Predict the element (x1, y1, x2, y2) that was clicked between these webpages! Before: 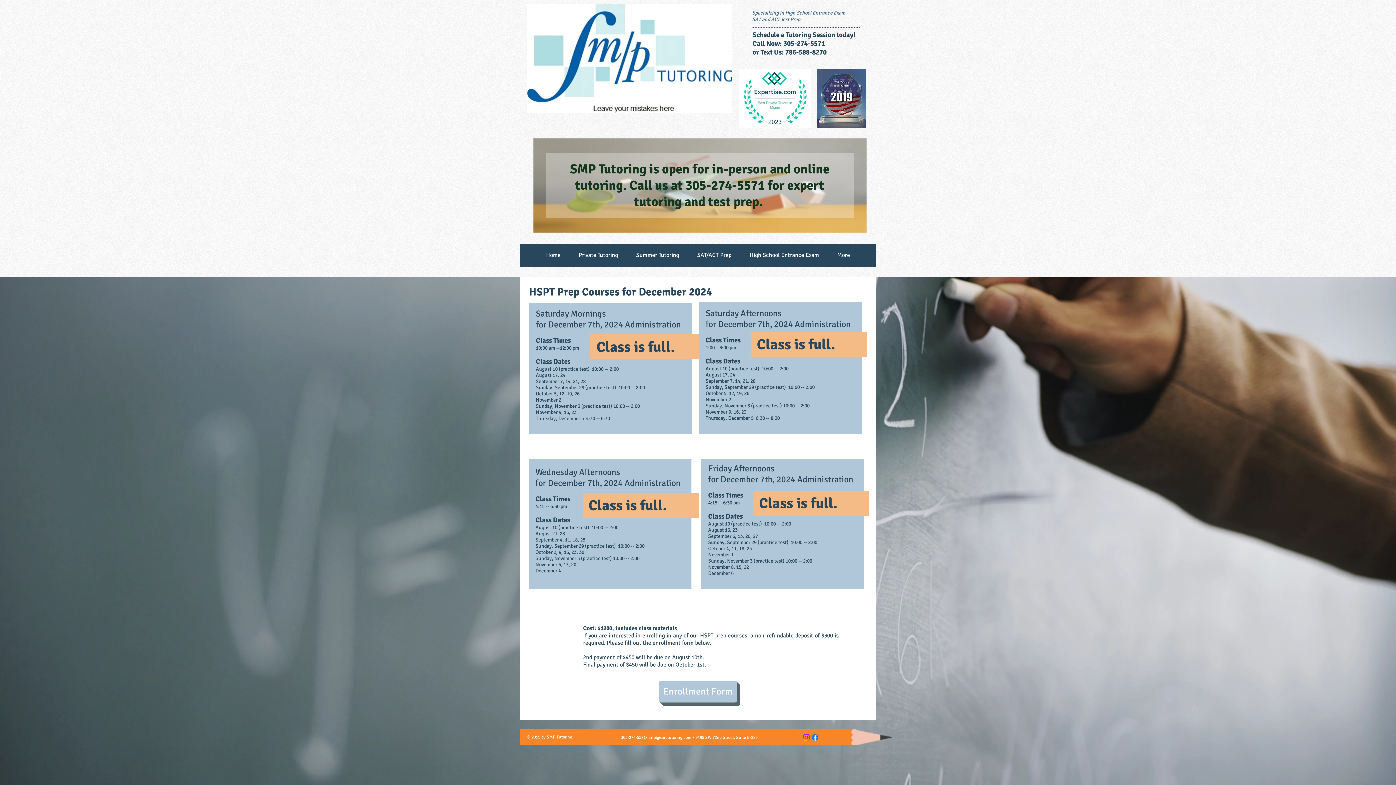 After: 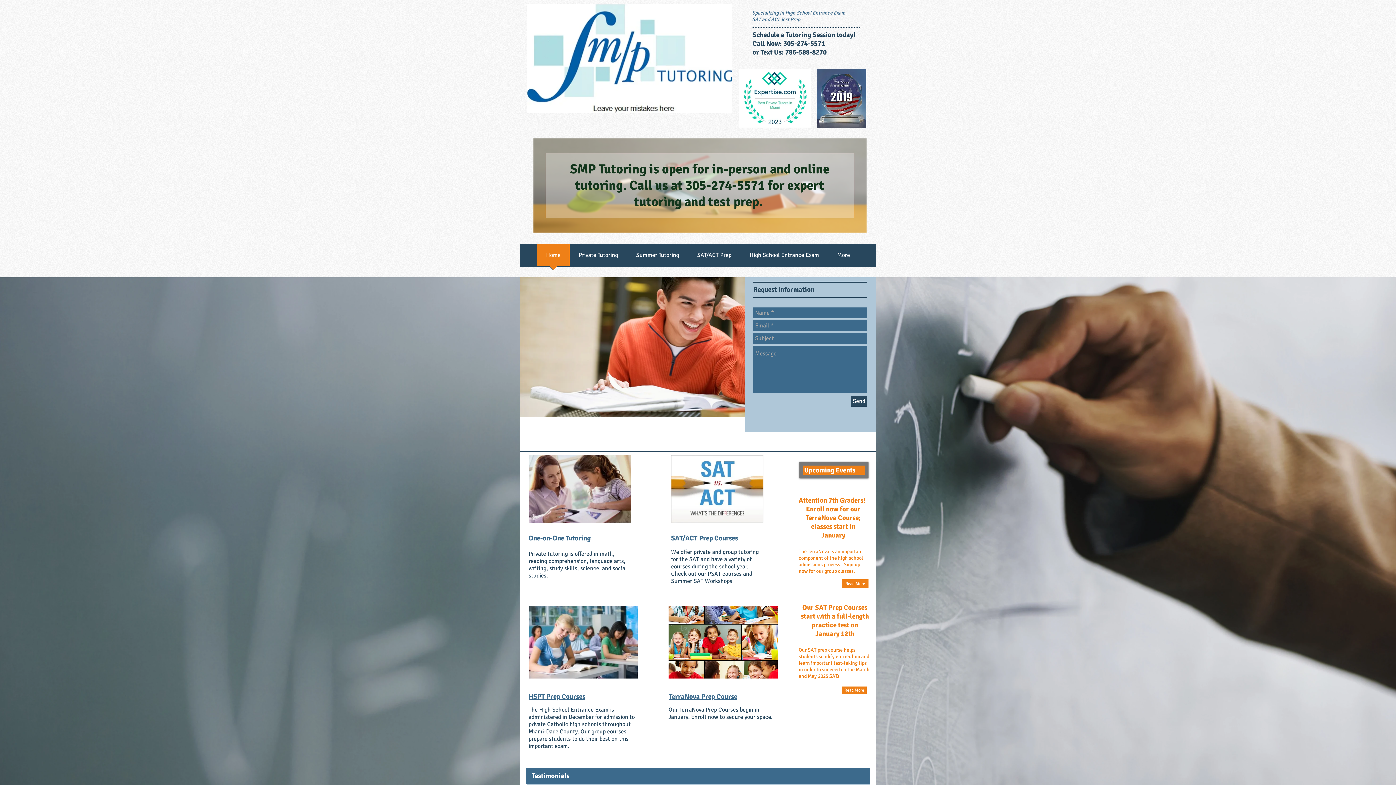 Action: bbox: (526, 3, 732, 113)